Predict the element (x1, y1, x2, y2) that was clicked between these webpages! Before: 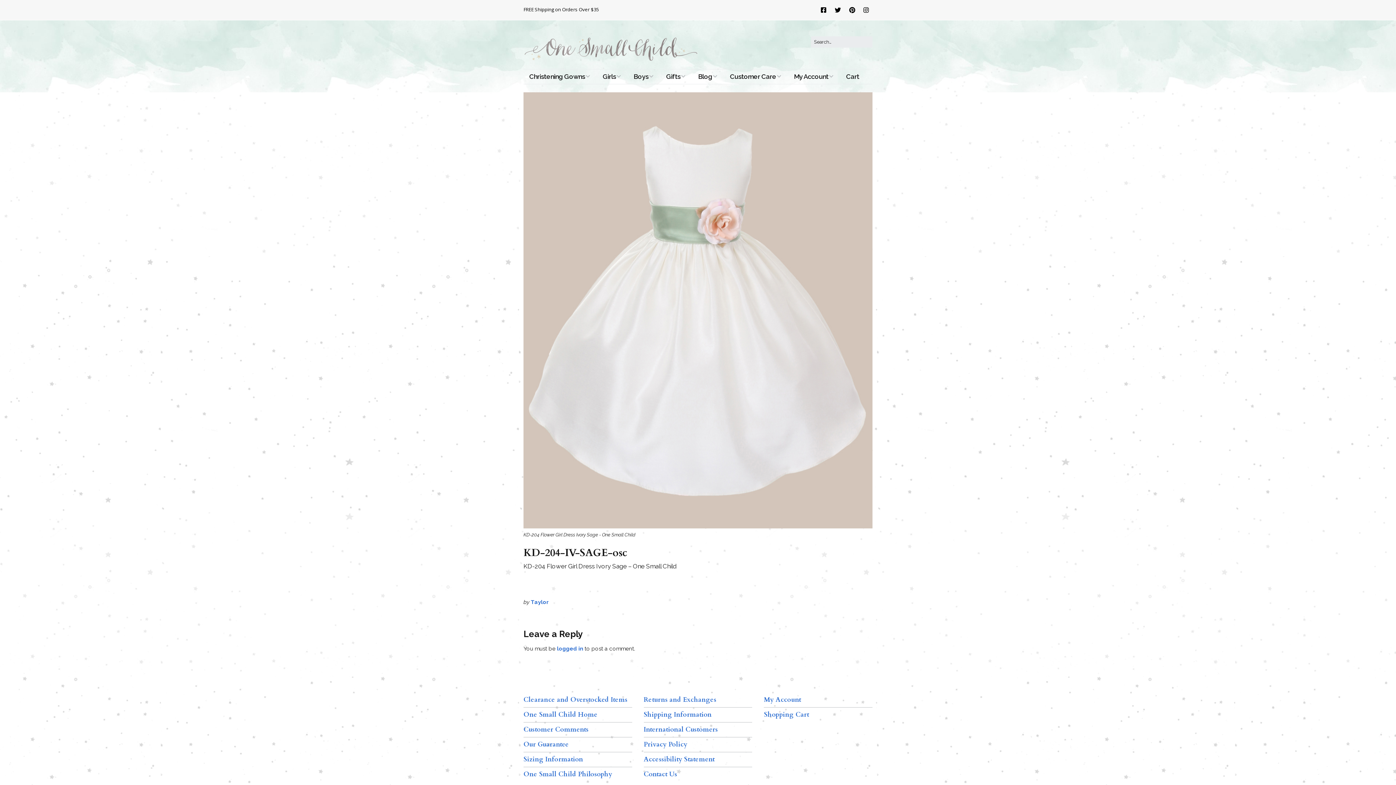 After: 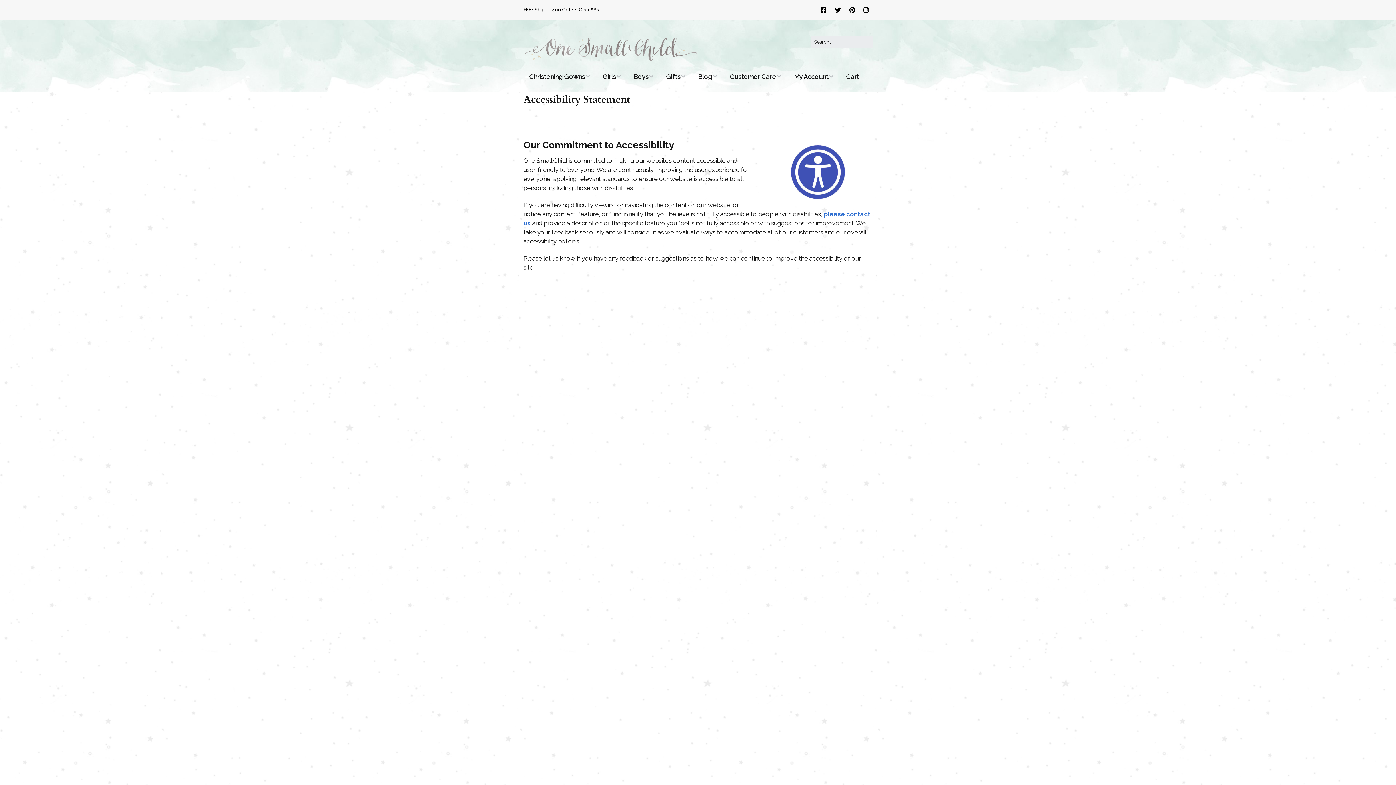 Action: bbox: (643, 755, 714, 764) label: Accessibility Statement